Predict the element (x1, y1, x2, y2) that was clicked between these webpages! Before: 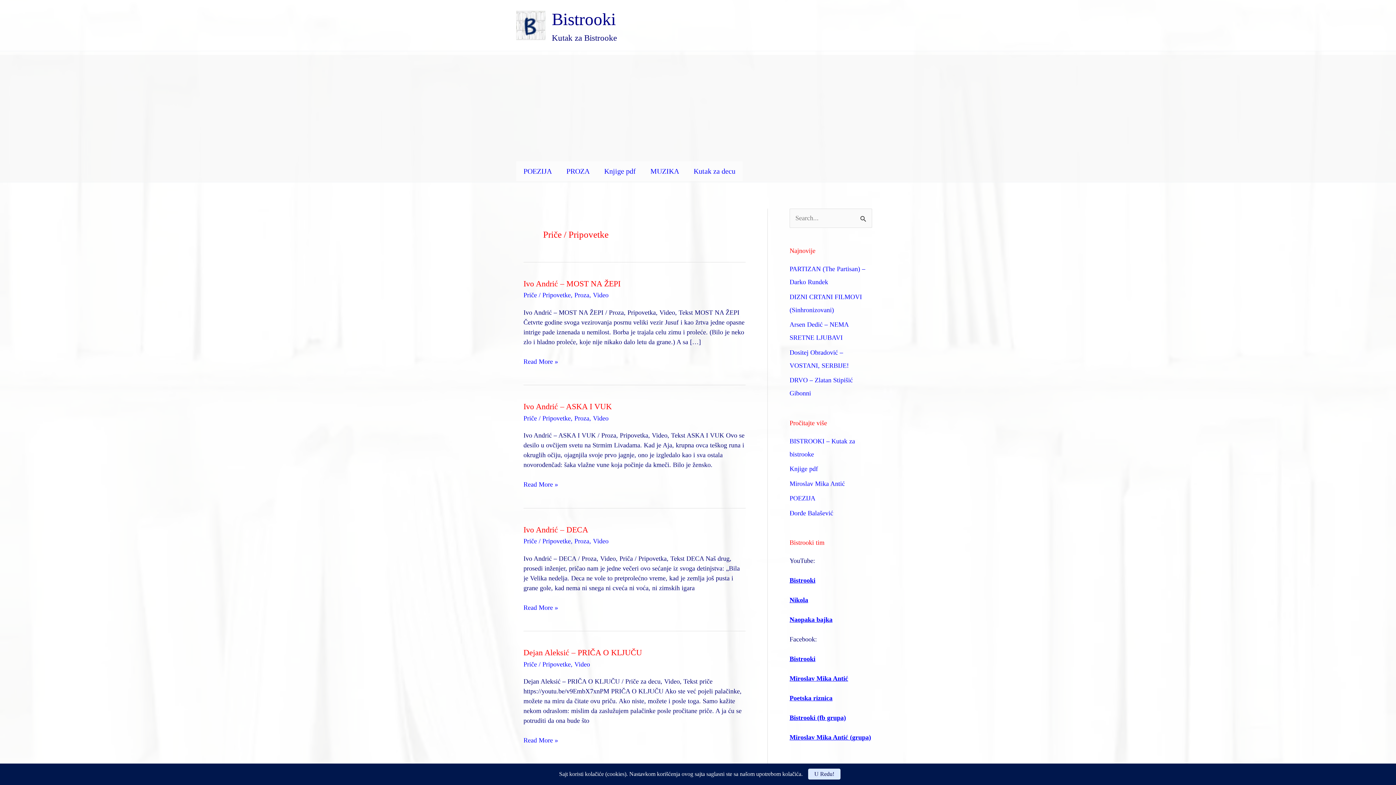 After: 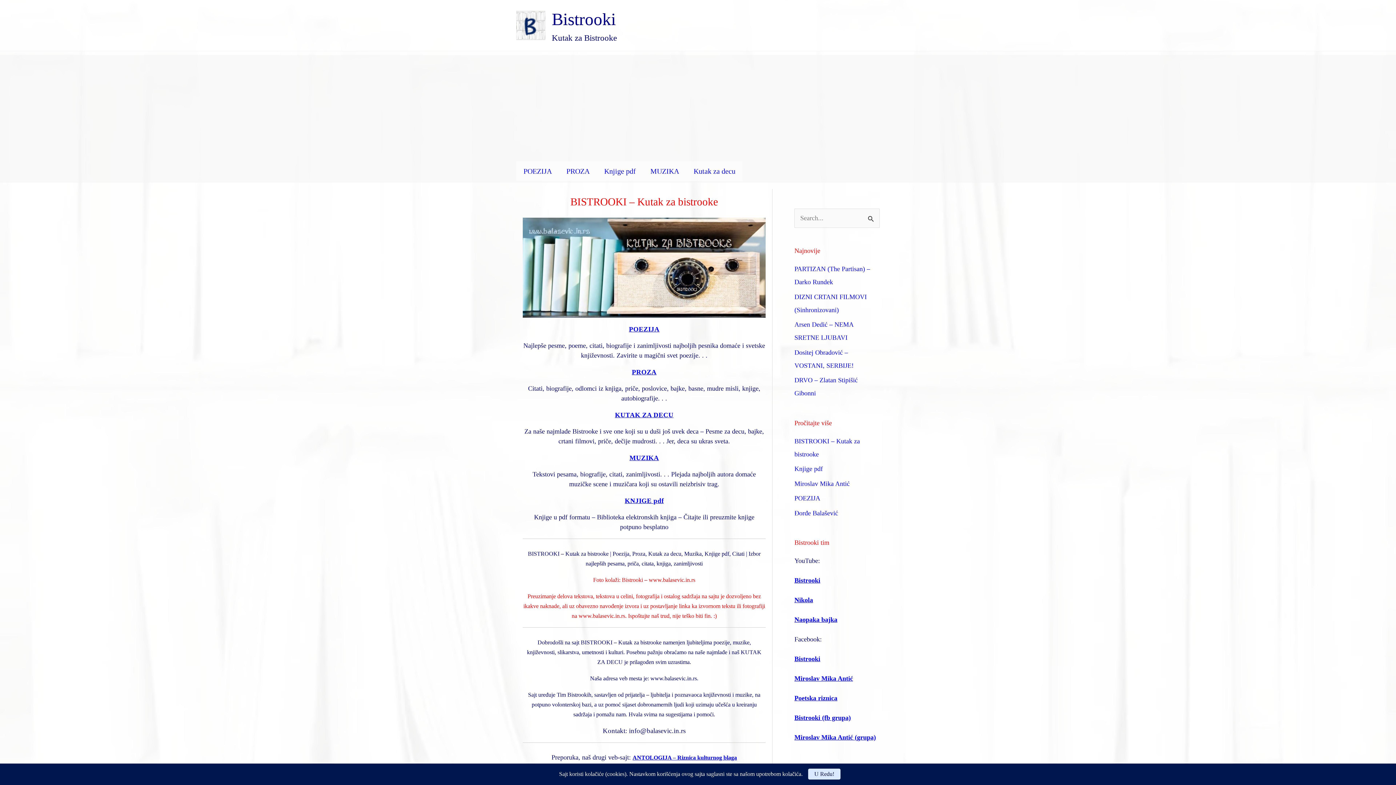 Action: bbox: (552, 9, 616, 28) label: Bistrooki